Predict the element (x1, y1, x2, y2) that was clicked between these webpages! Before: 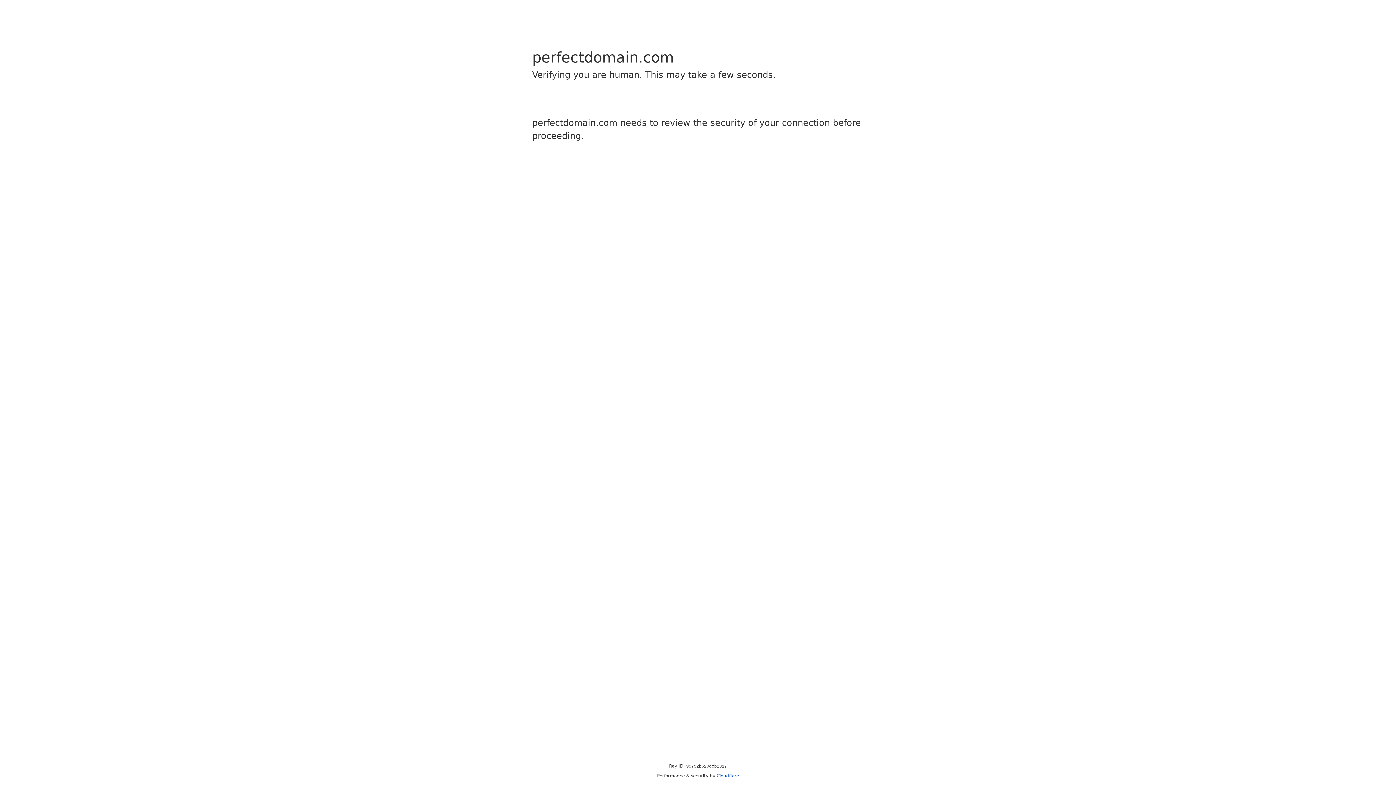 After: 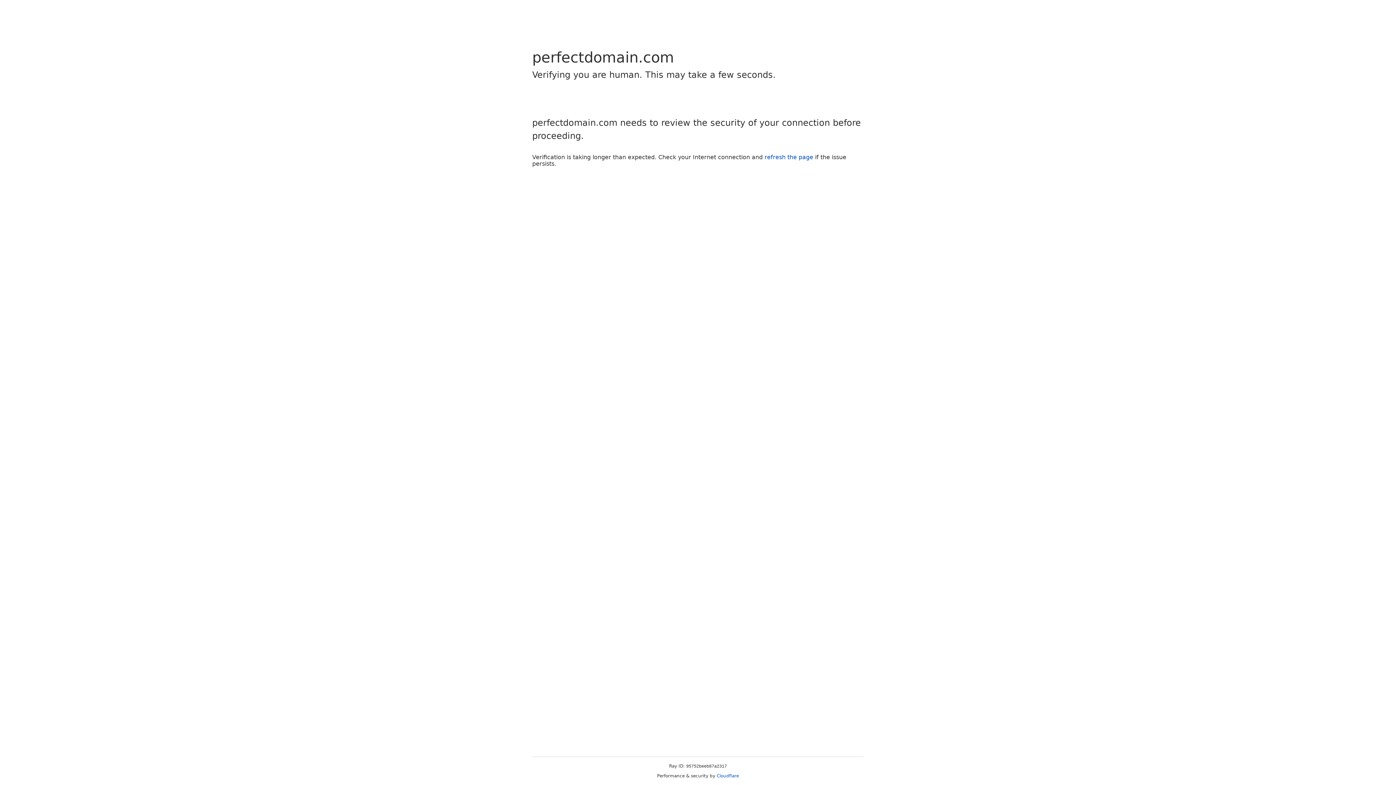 Action: label: Cloudflare bbox: (716, 773, 739, 778)